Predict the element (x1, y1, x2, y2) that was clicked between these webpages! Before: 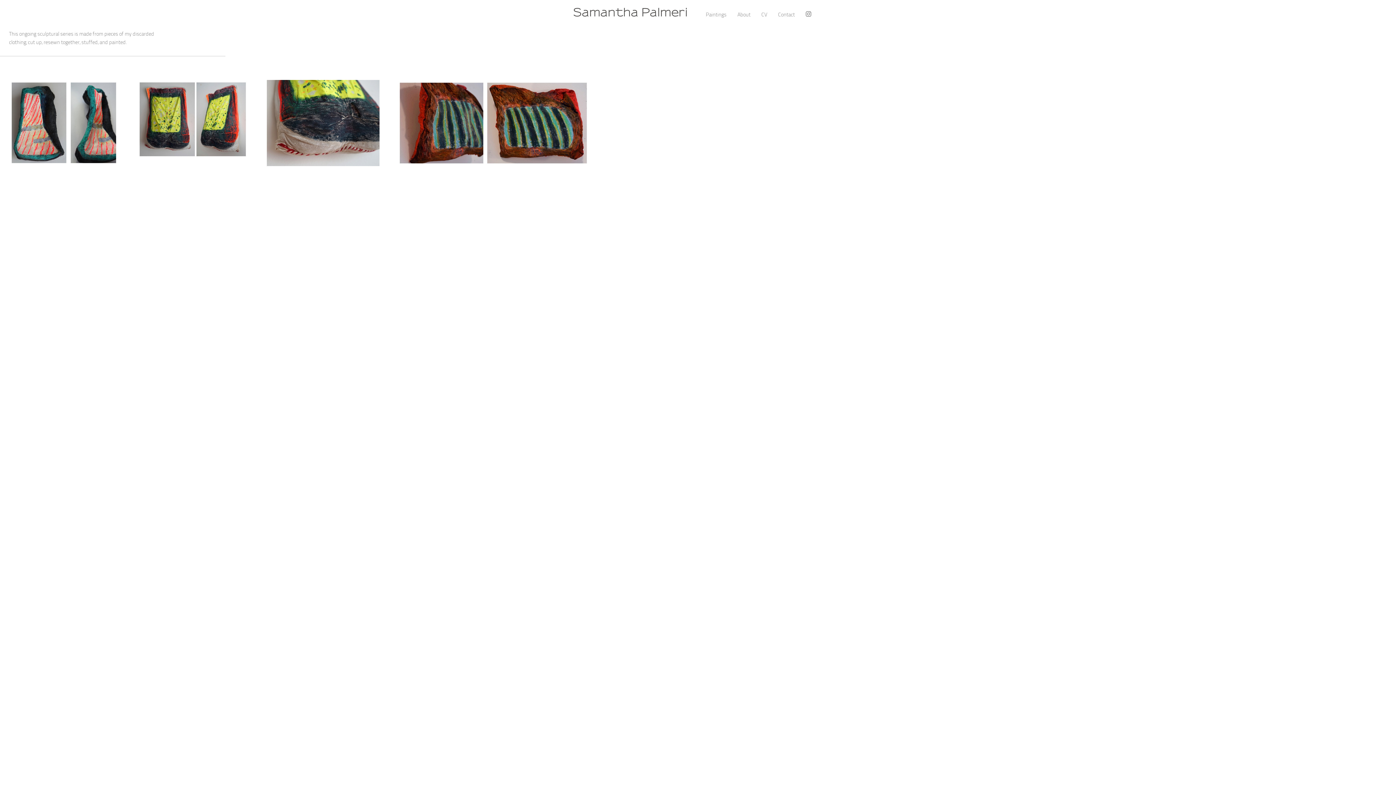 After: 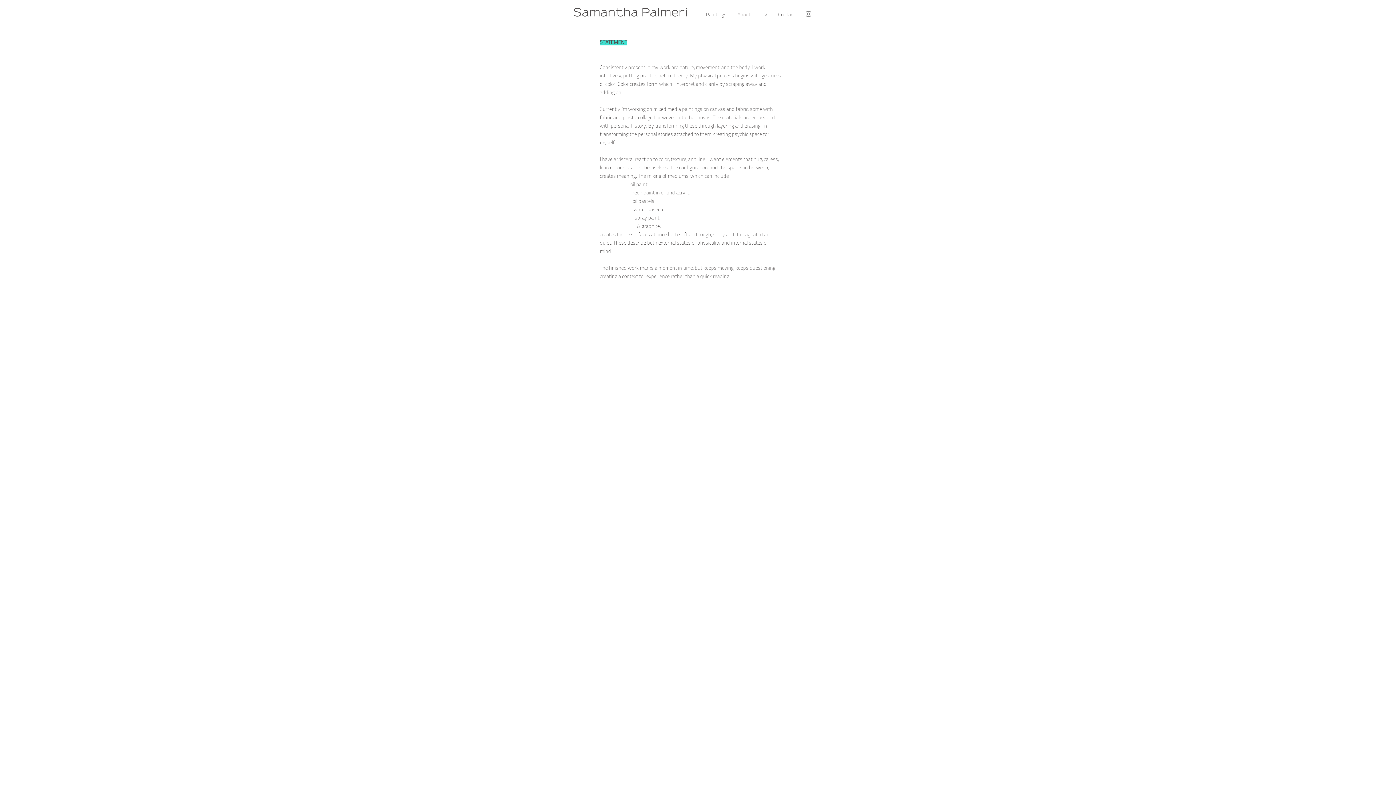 Action: bbox: (737, 12, 750, 17) label: About